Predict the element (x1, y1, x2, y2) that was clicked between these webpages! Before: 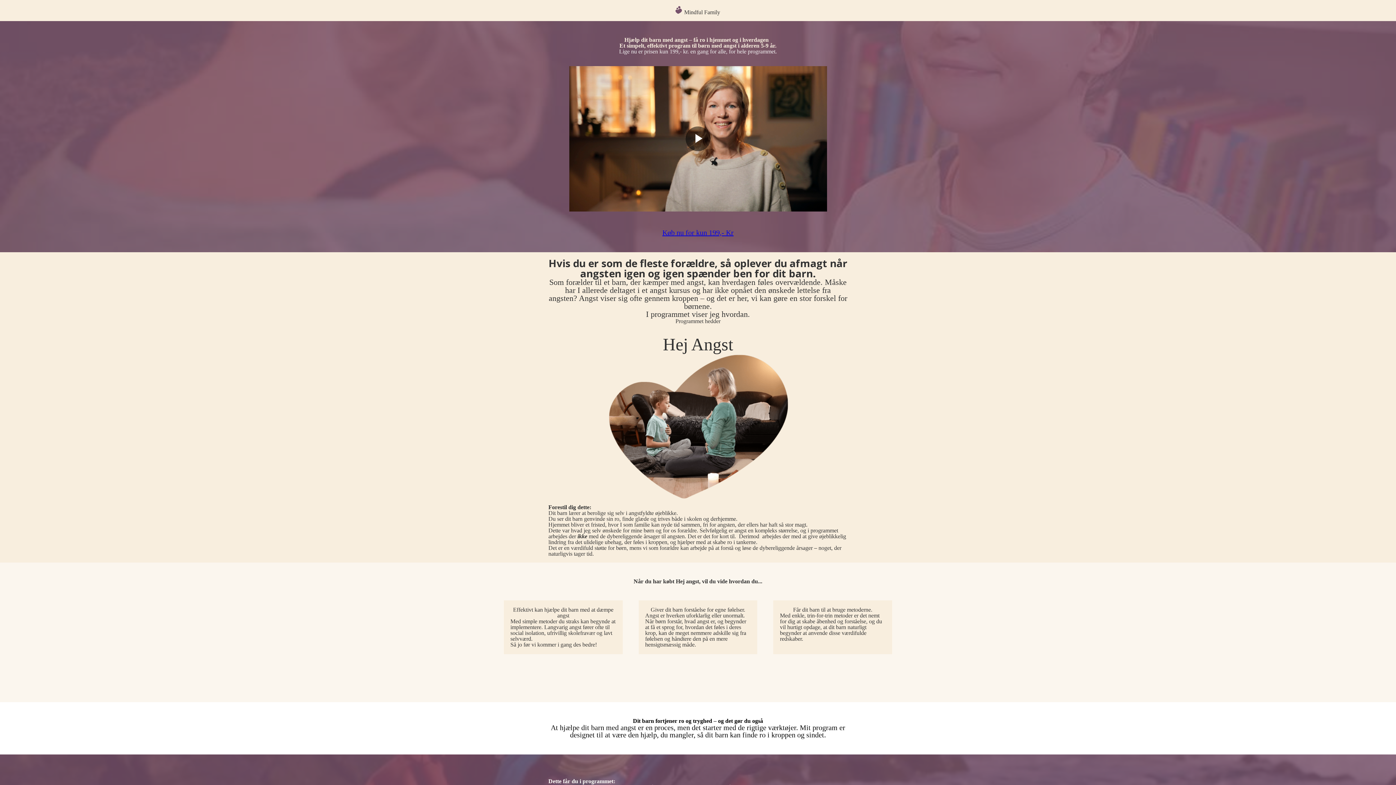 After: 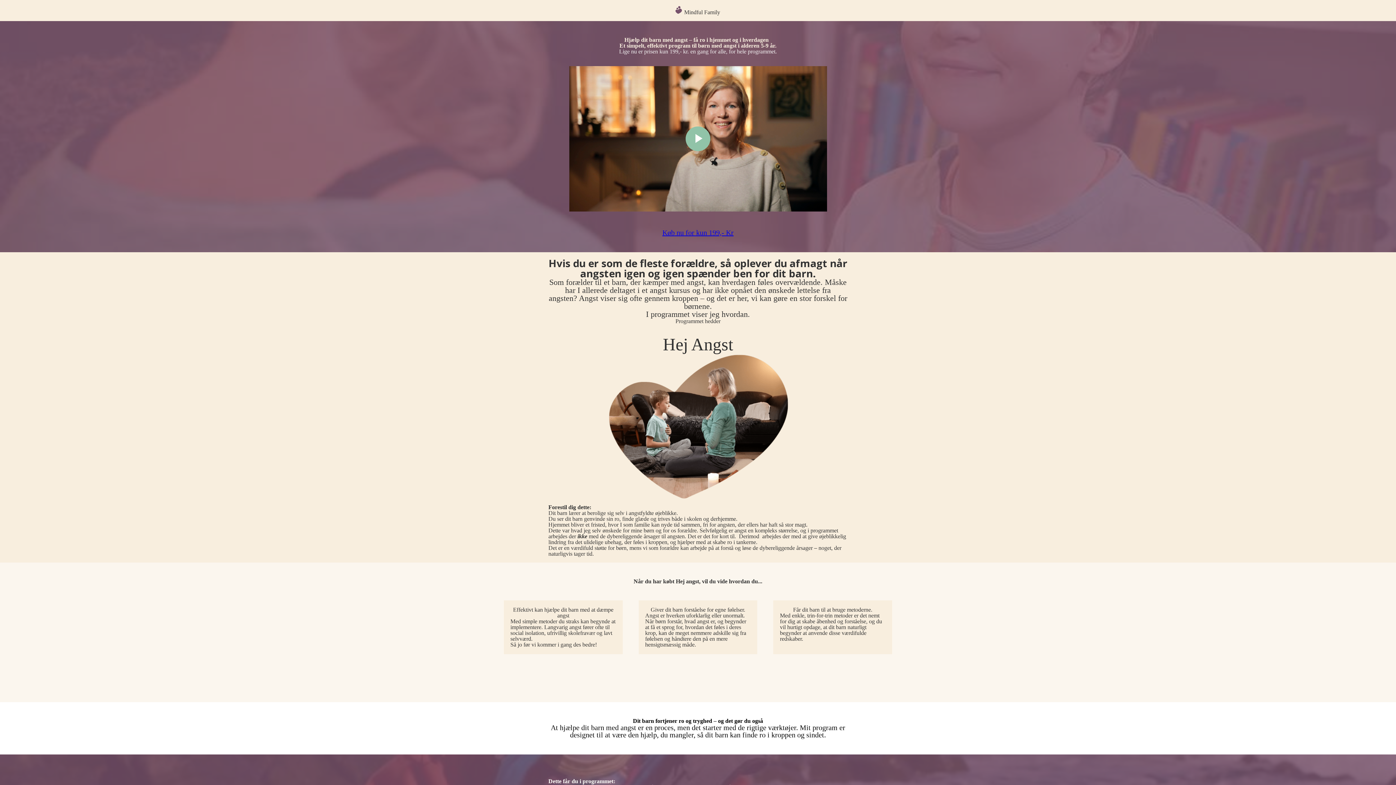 Action: bbox: (580, 215, 584, 215)